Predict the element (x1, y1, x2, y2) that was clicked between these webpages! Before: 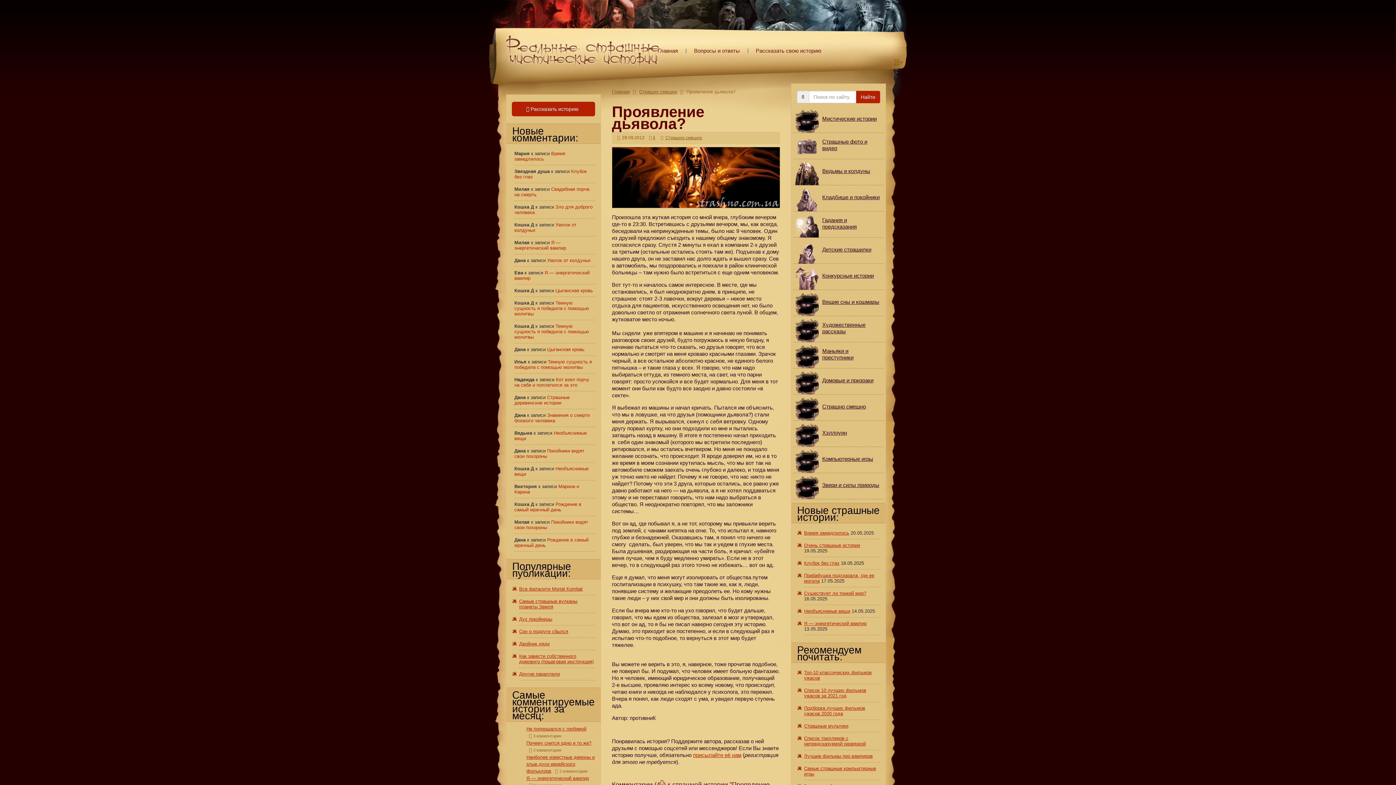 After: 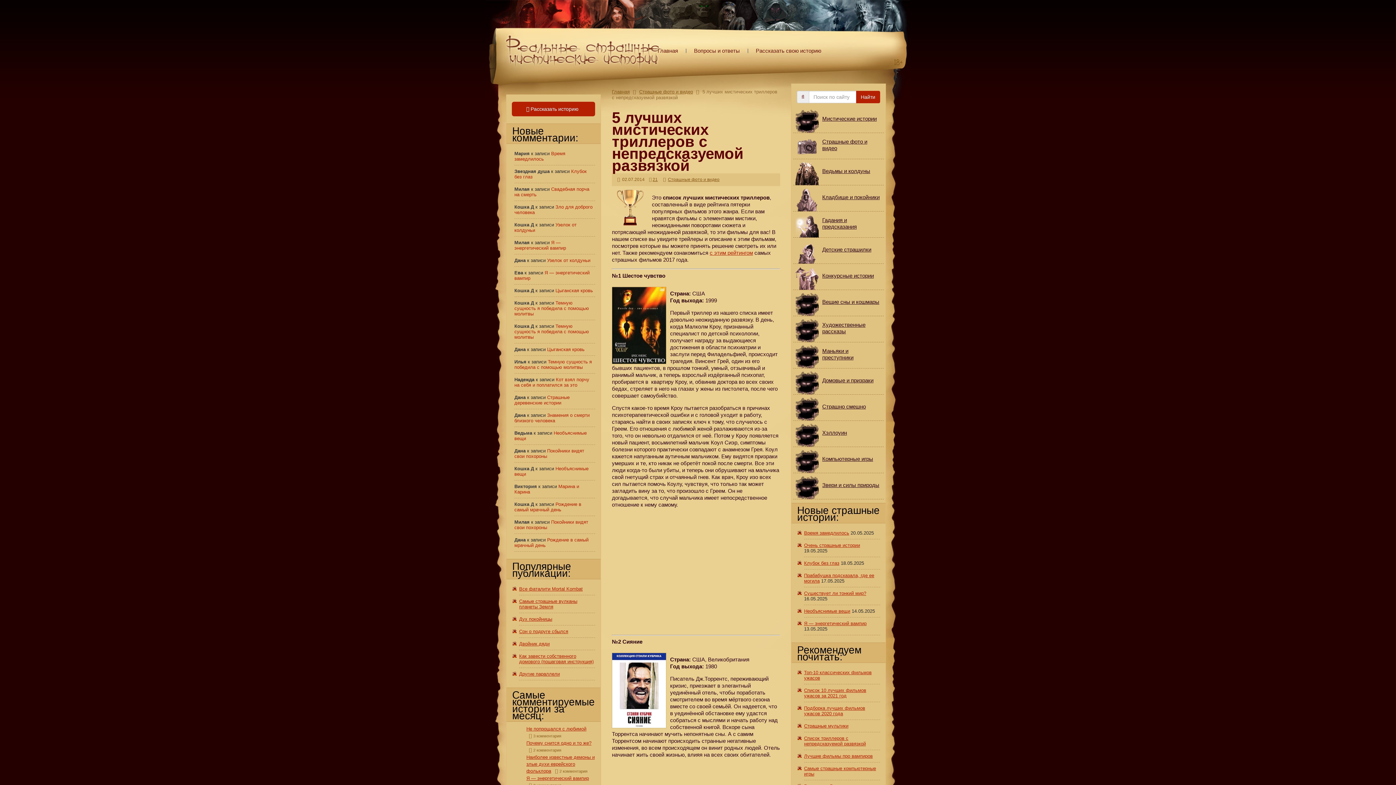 Action: bbox: (804, 736, 866, 746) label: Список триллеров с непредсказуемой развязкой